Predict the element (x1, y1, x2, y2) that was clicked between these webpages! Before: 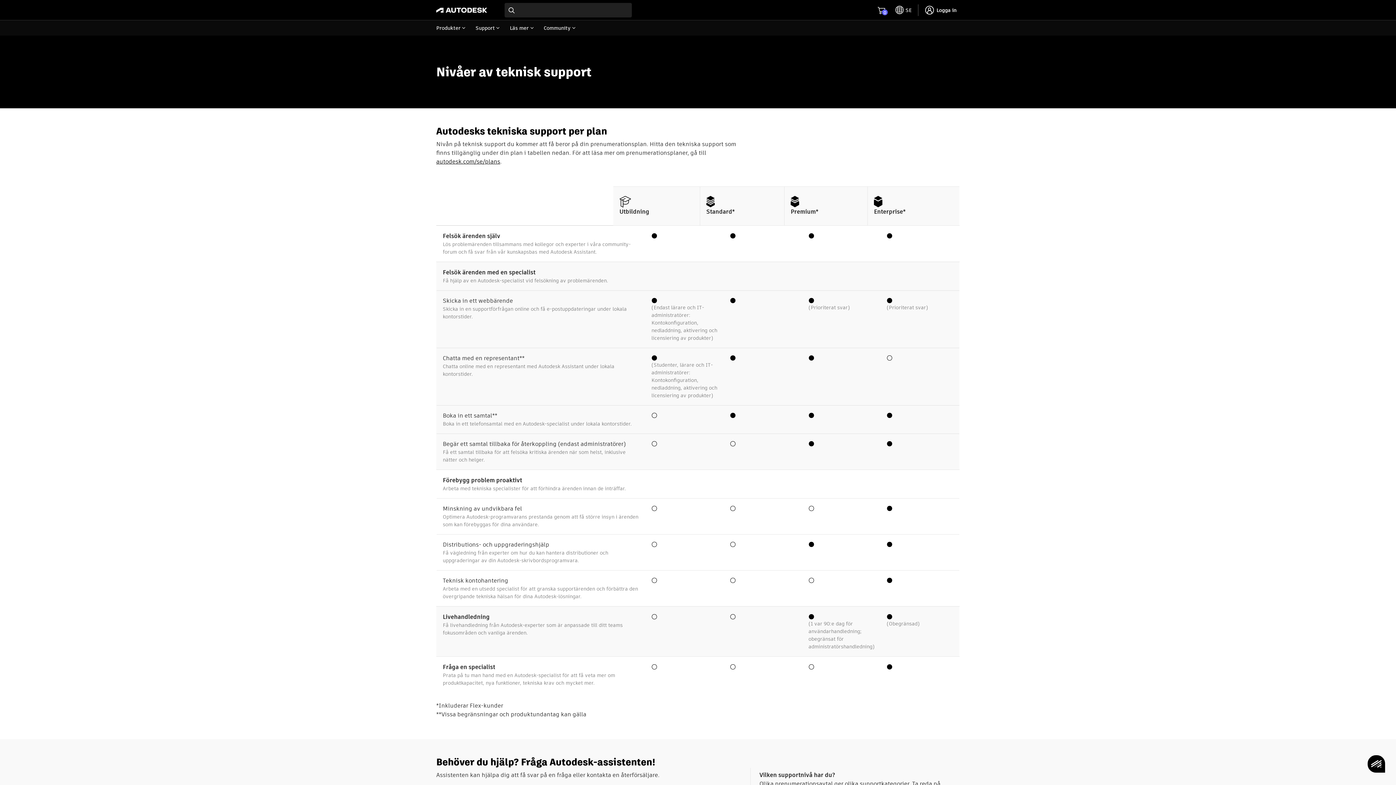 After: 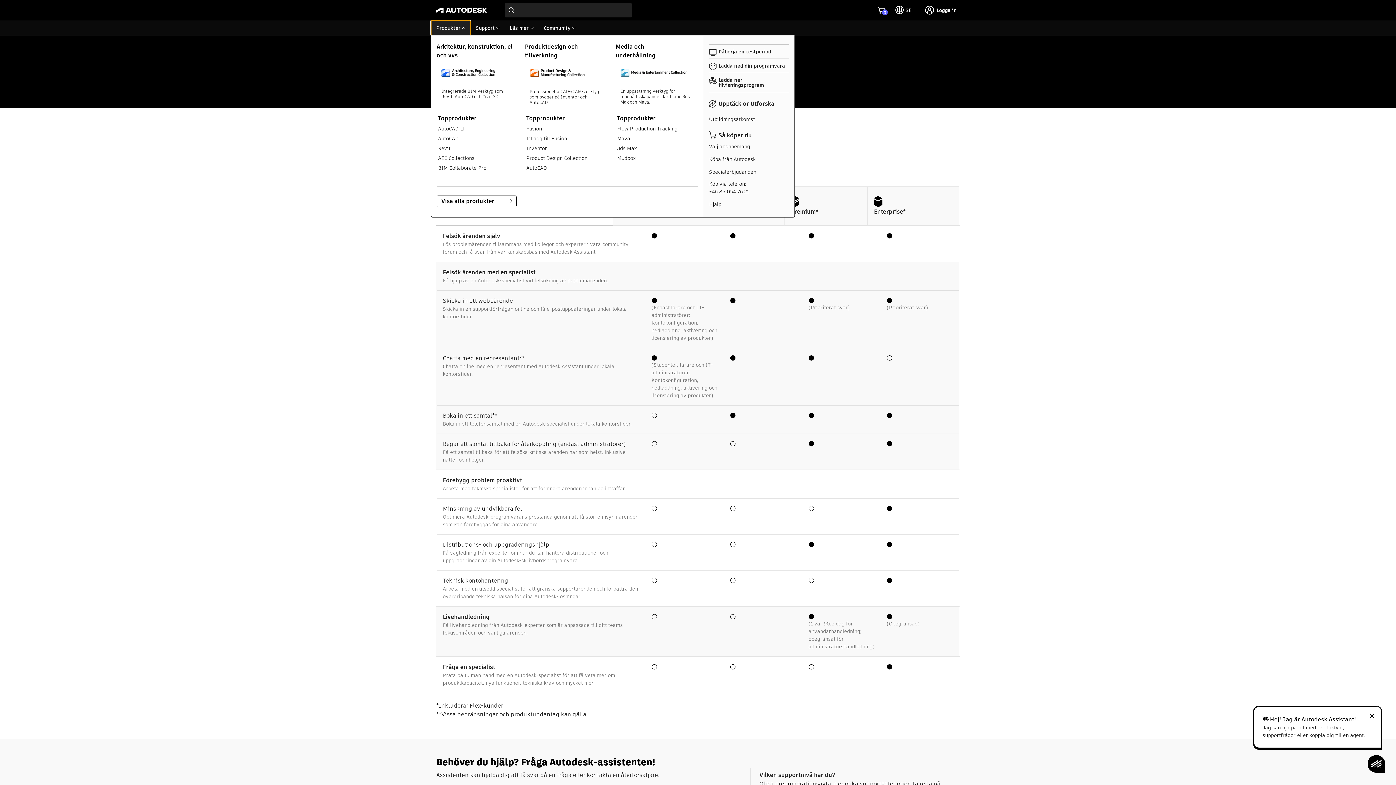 Action: bbox: (431, 20, 470, 35) label: Produkter